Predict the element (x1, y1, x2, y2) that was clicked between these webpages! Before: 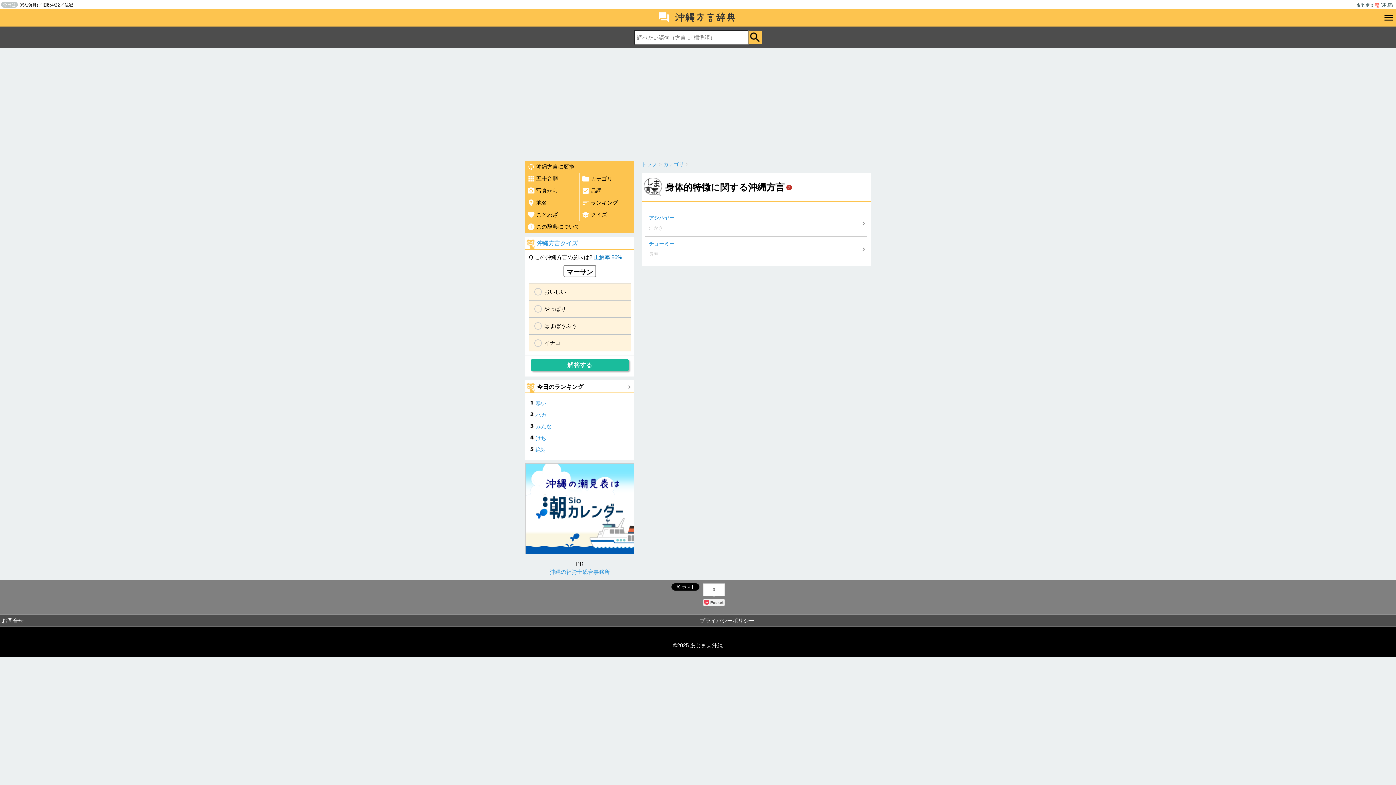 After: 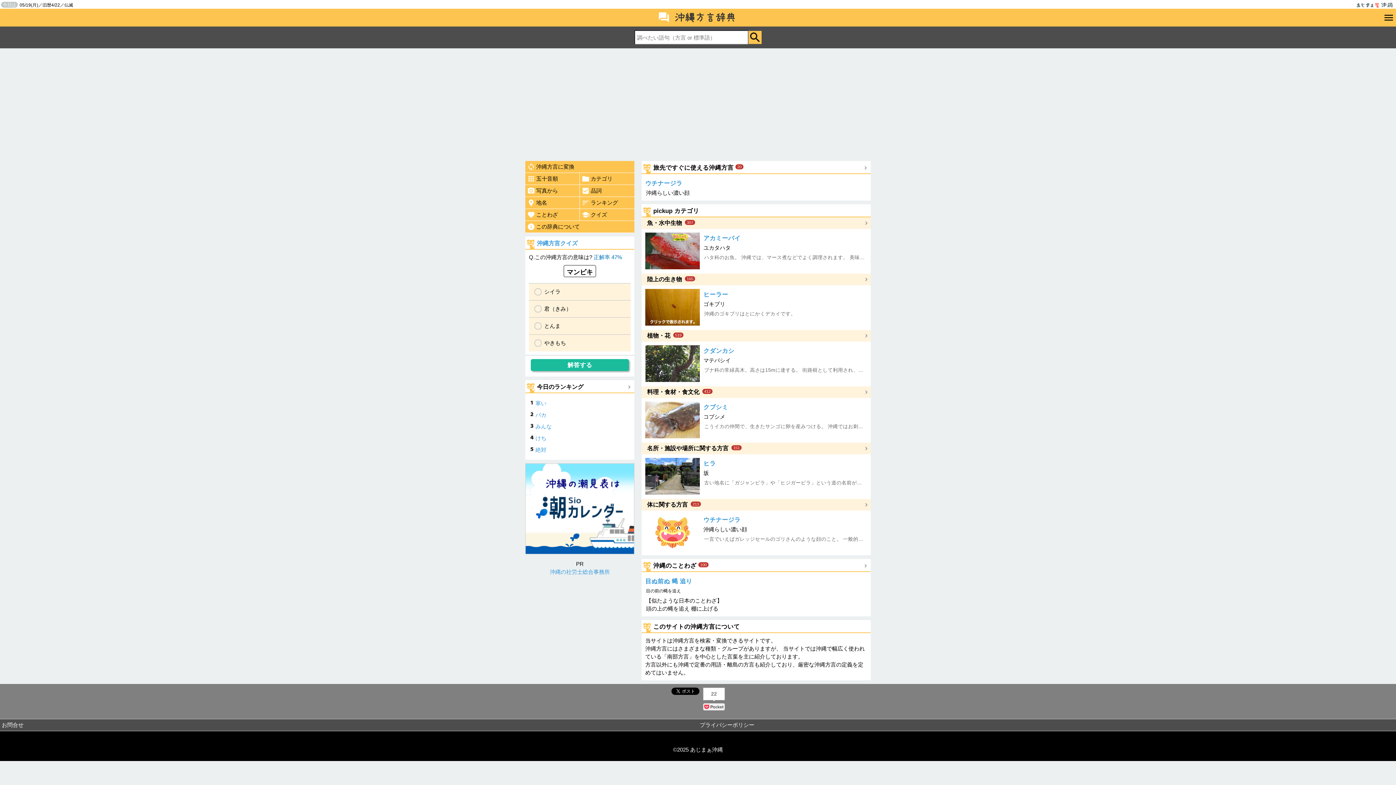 Action: label: トップ bbox: (641, 161, 657, 167)